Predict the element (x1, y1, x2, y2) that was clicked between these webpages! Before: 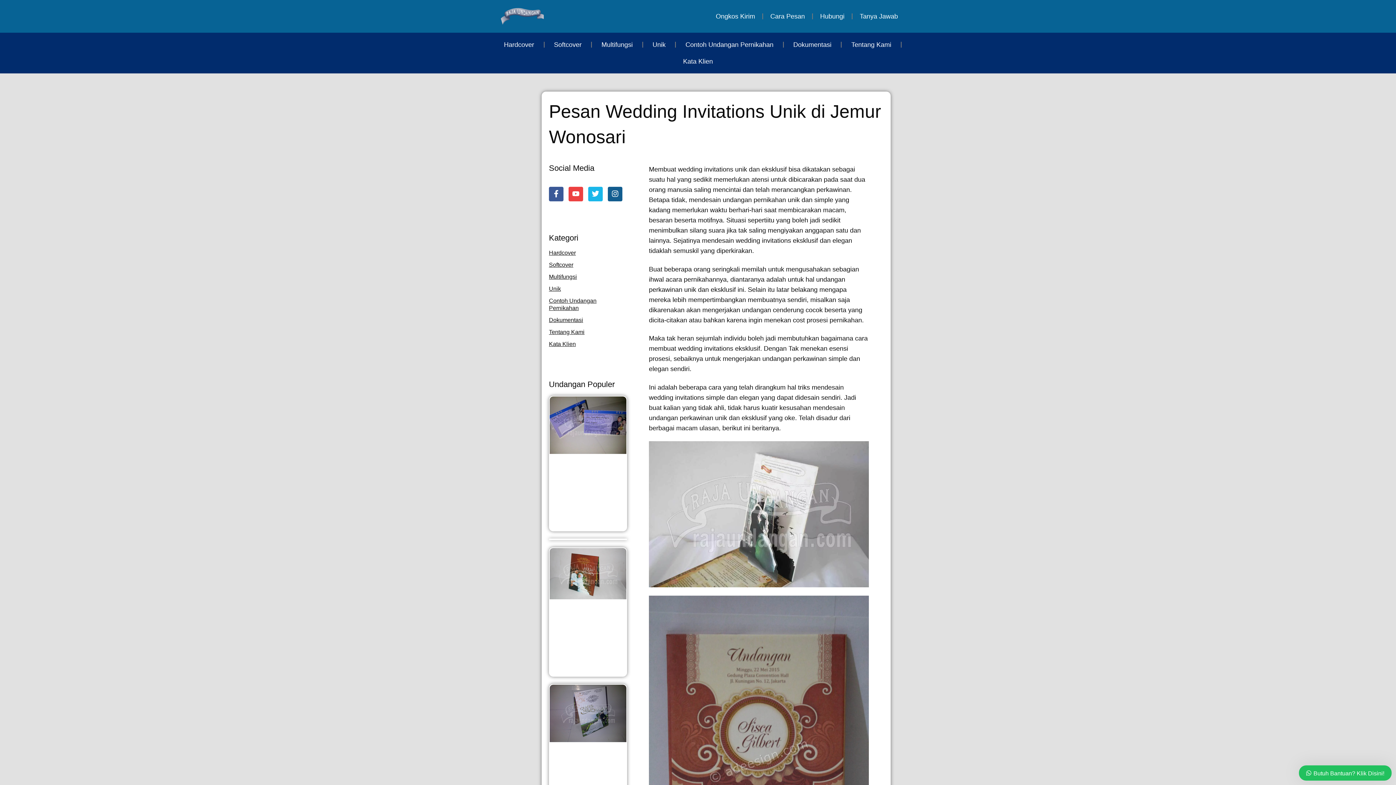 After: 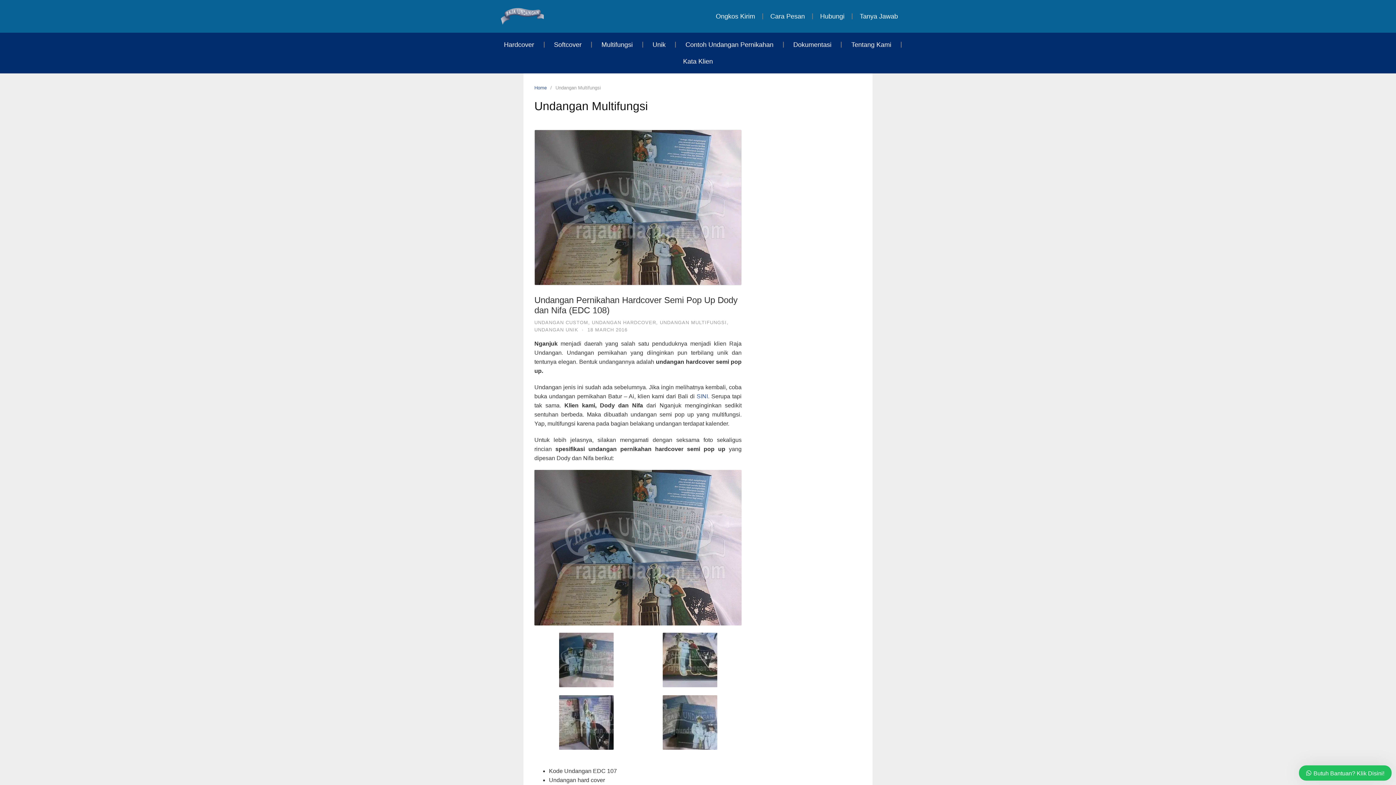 Action: label: Multifungsi bbox: (592, 36, 642, 53)